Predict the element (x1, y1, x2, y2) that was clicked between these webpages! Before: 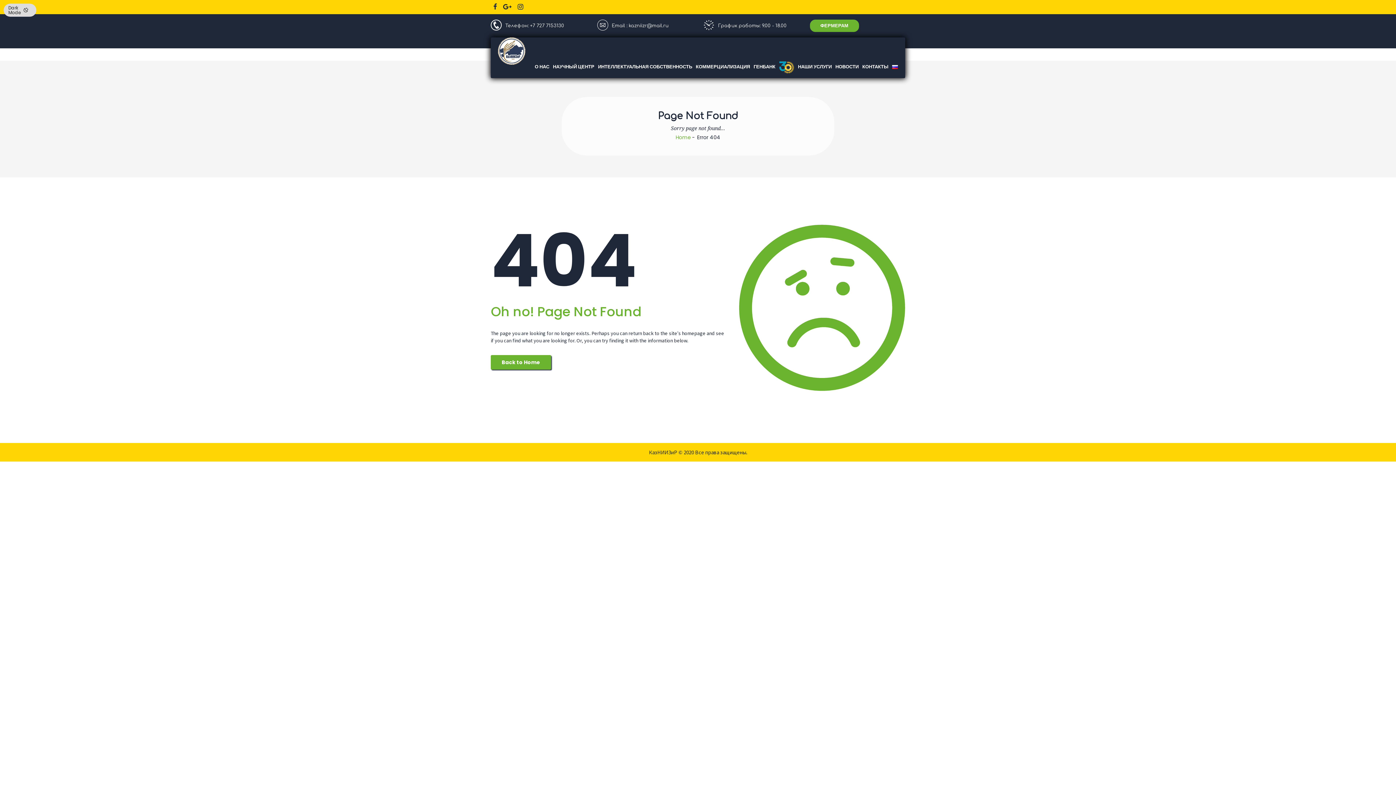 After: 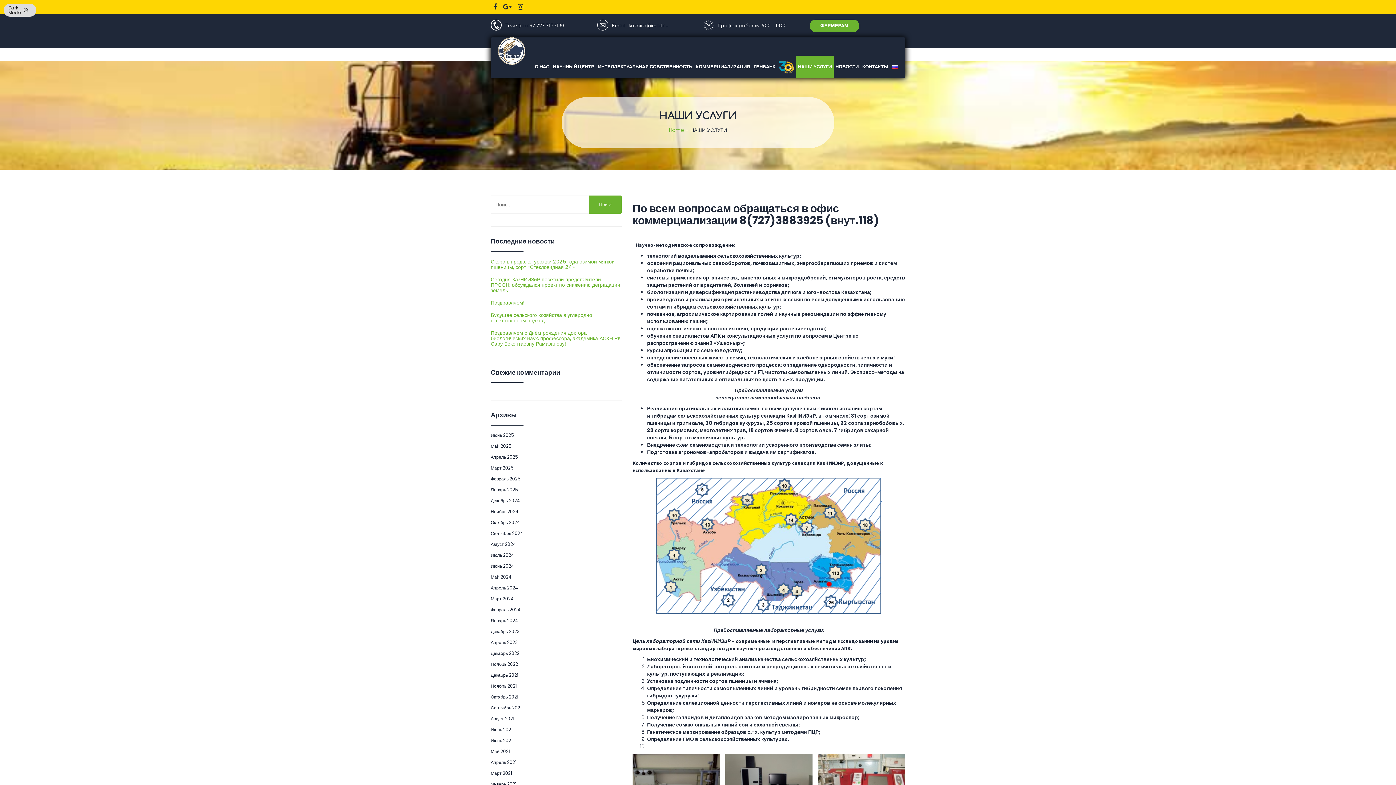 Action: bbox: (796, 55, 833, 78) label: НАШИ УСЛУГИ